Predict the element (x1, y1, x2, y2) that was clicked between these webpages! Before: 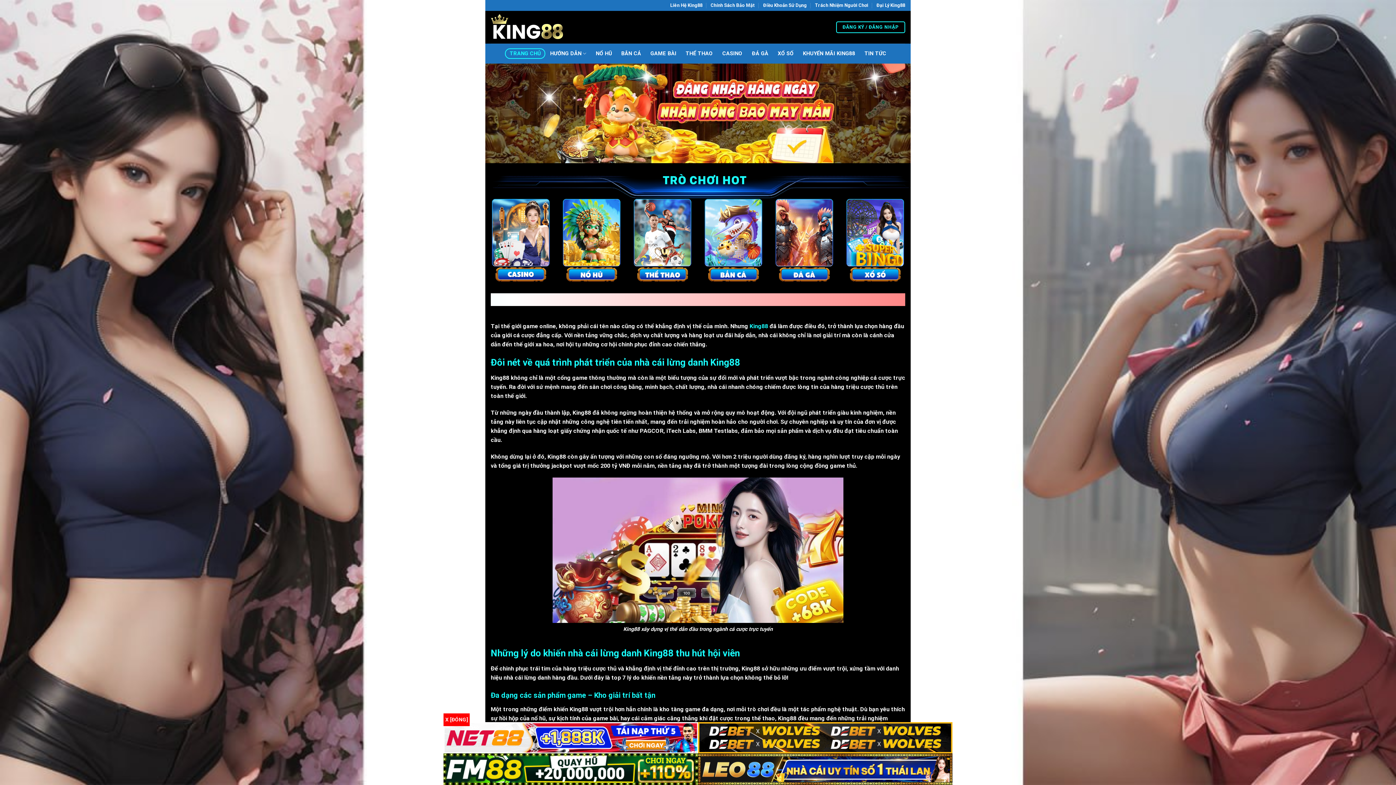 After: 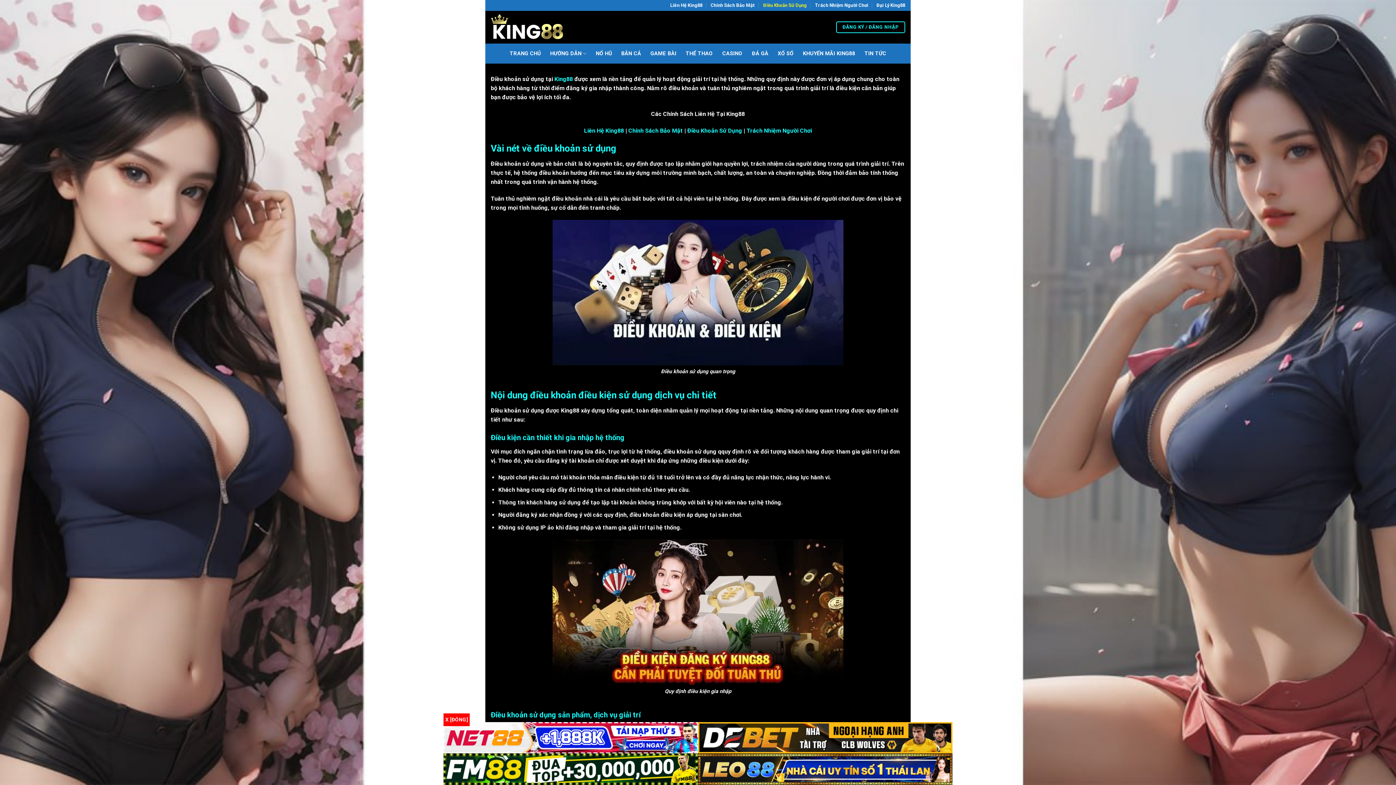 Action: bbox: (763, 0, 807, 10) label: Điều Khoản Sử Dụng